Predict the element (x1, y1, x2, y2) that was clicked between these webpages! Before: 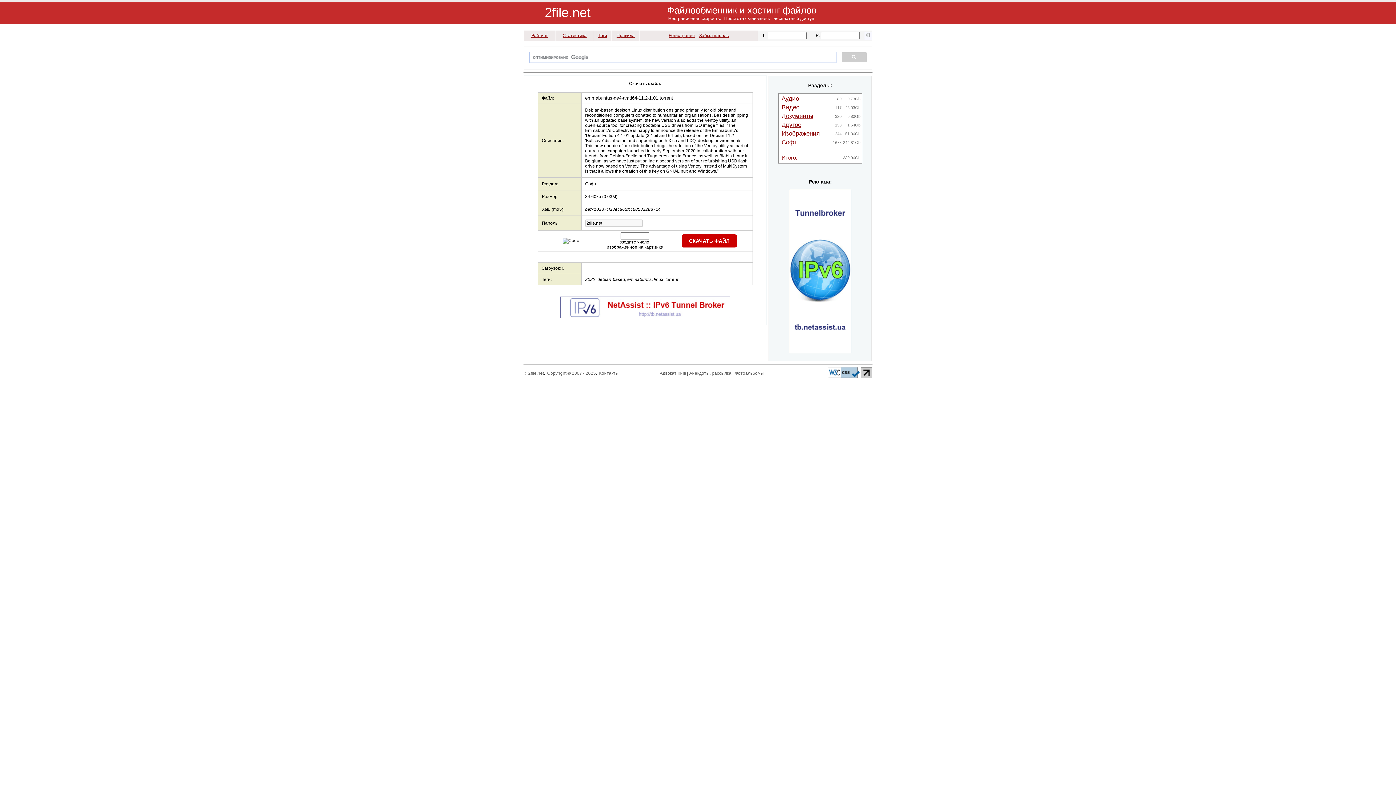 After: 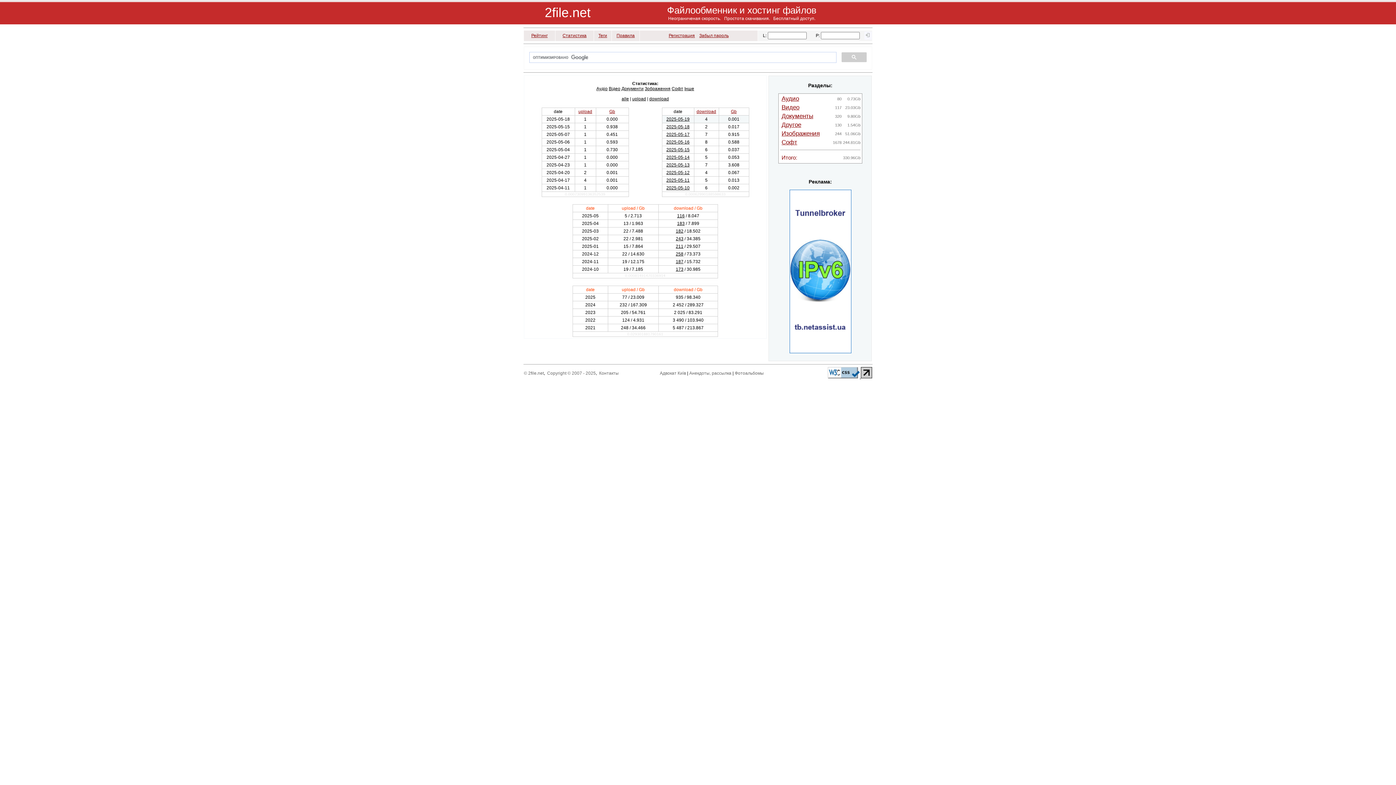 Action: bbox: (562, 33, 586, 38) label: Статистика